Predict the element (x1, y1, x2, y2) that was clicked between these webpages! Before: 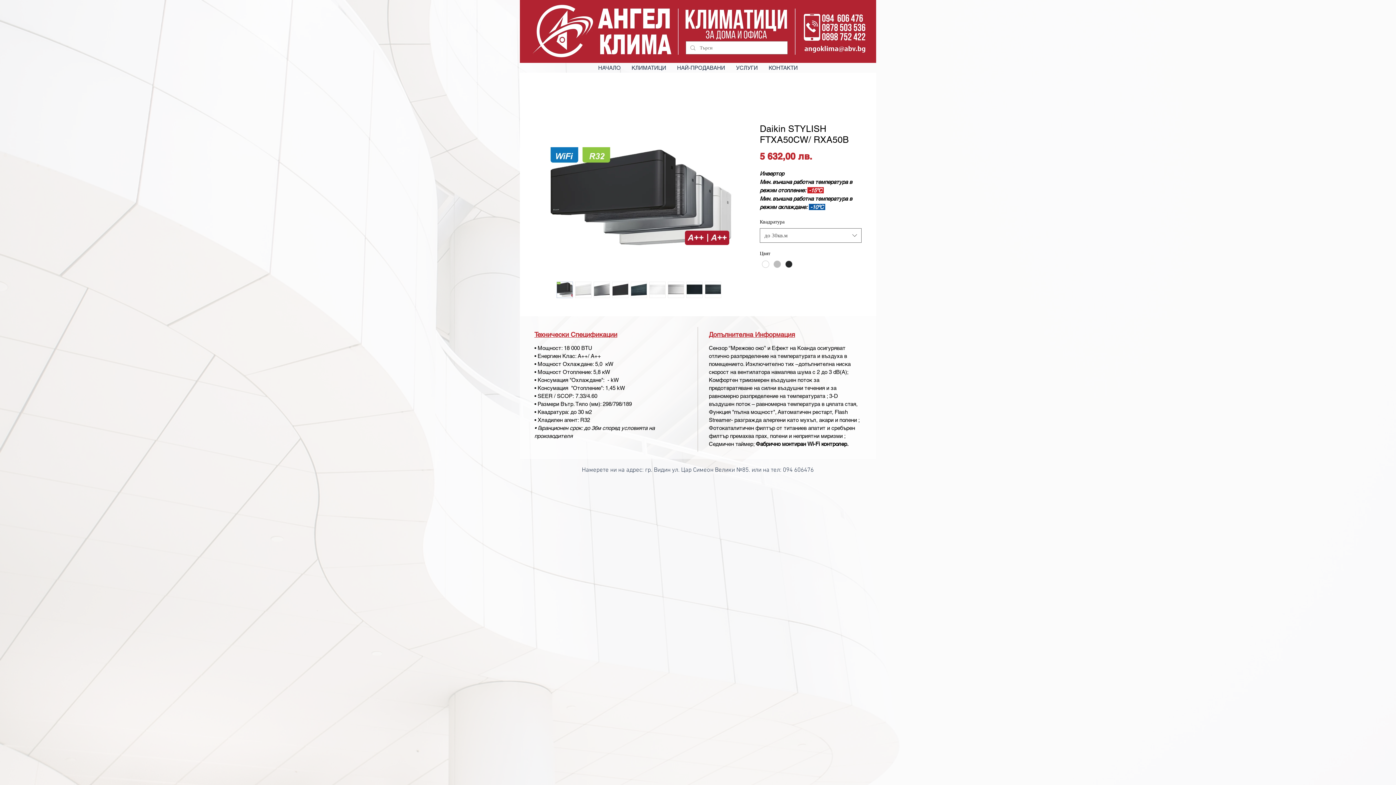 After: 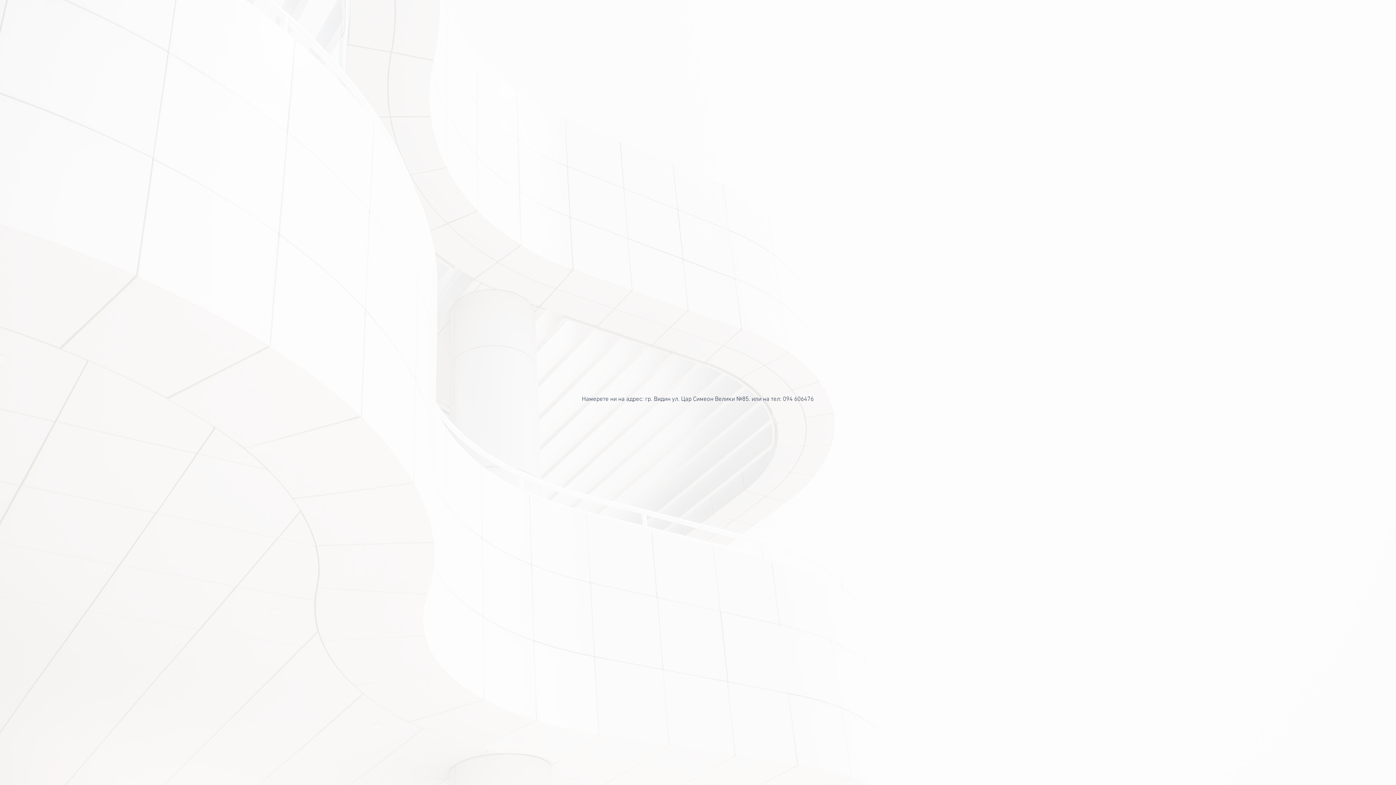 Action: label: НАЧАЛО bbox: (592, 63, 626, 72)